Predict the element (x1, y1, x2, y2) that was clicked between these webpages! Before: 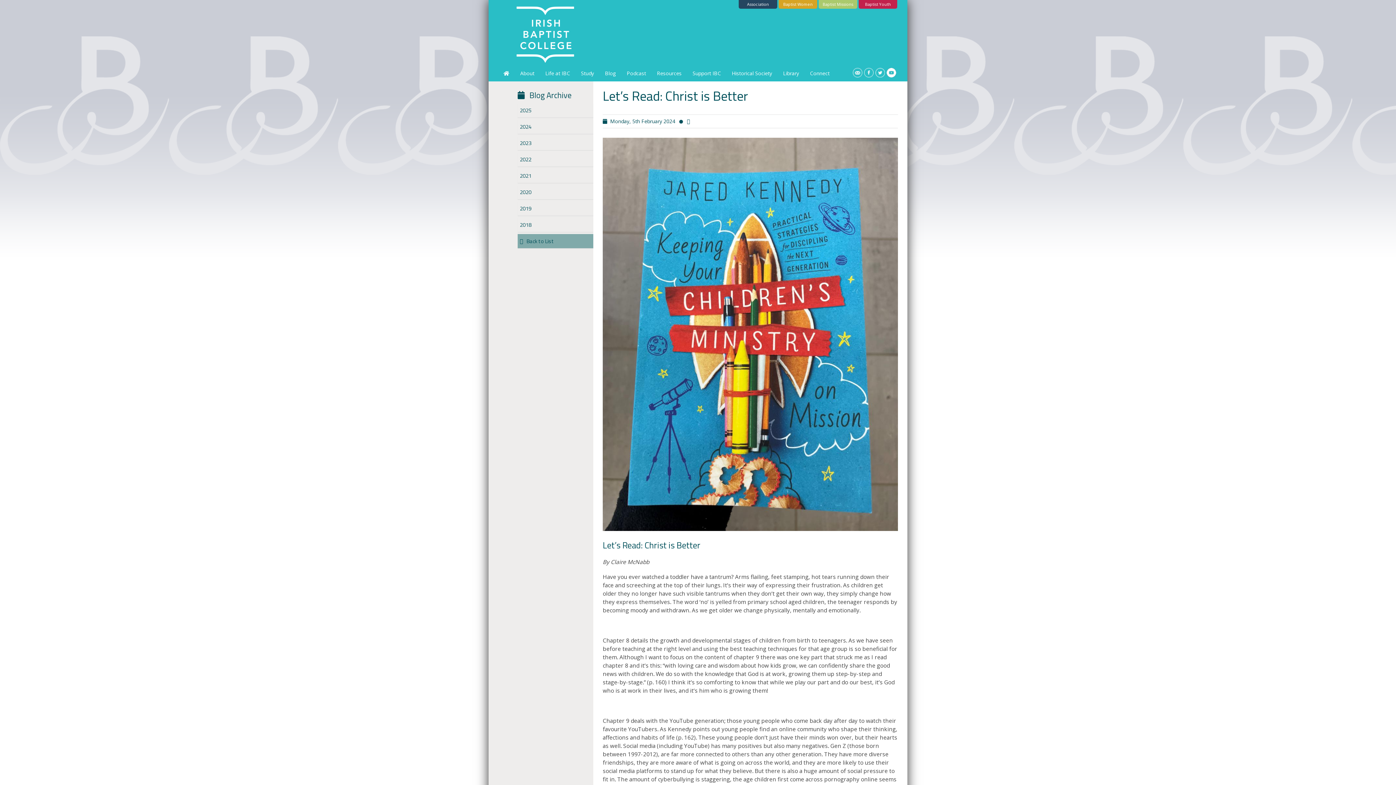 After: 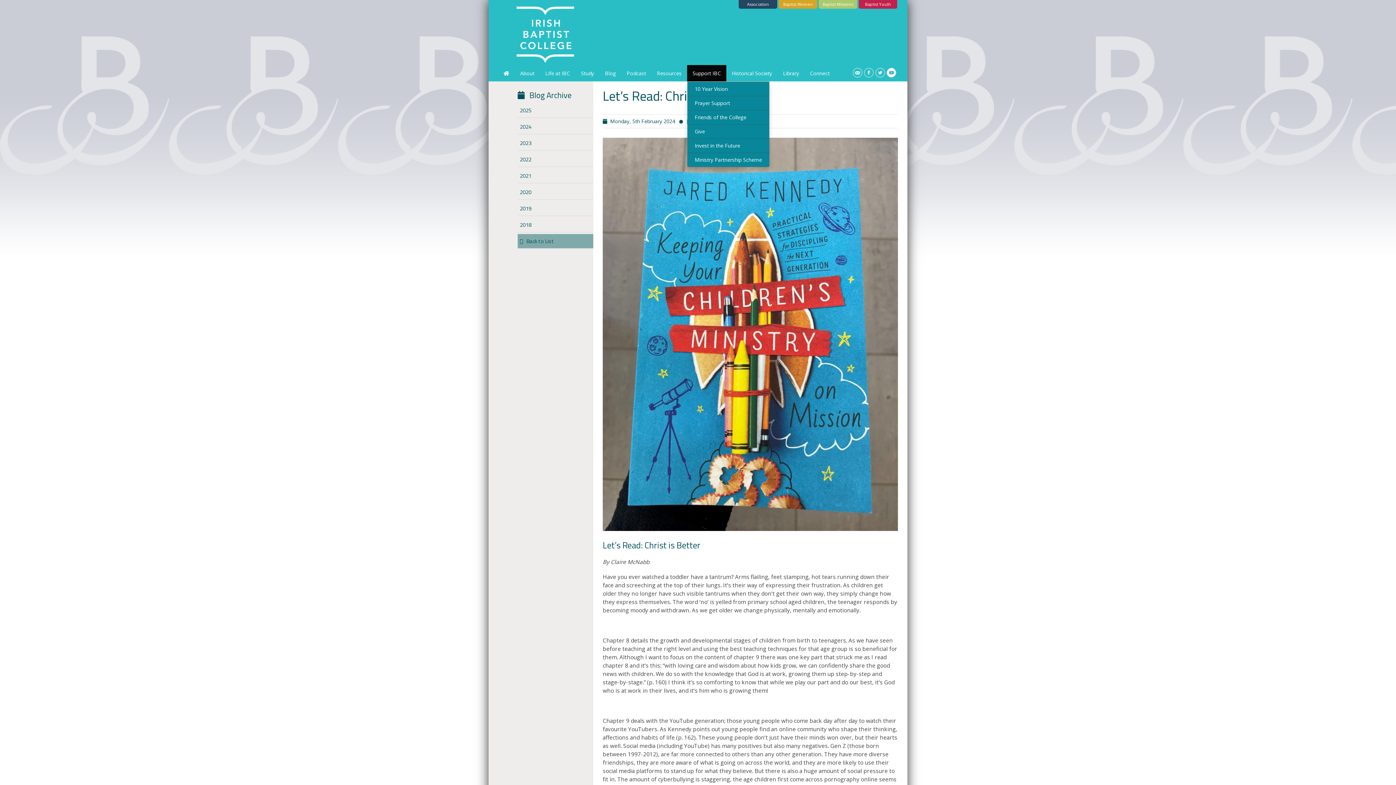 Action: bbox: (687, 65, 726, 81) label: Support IBC